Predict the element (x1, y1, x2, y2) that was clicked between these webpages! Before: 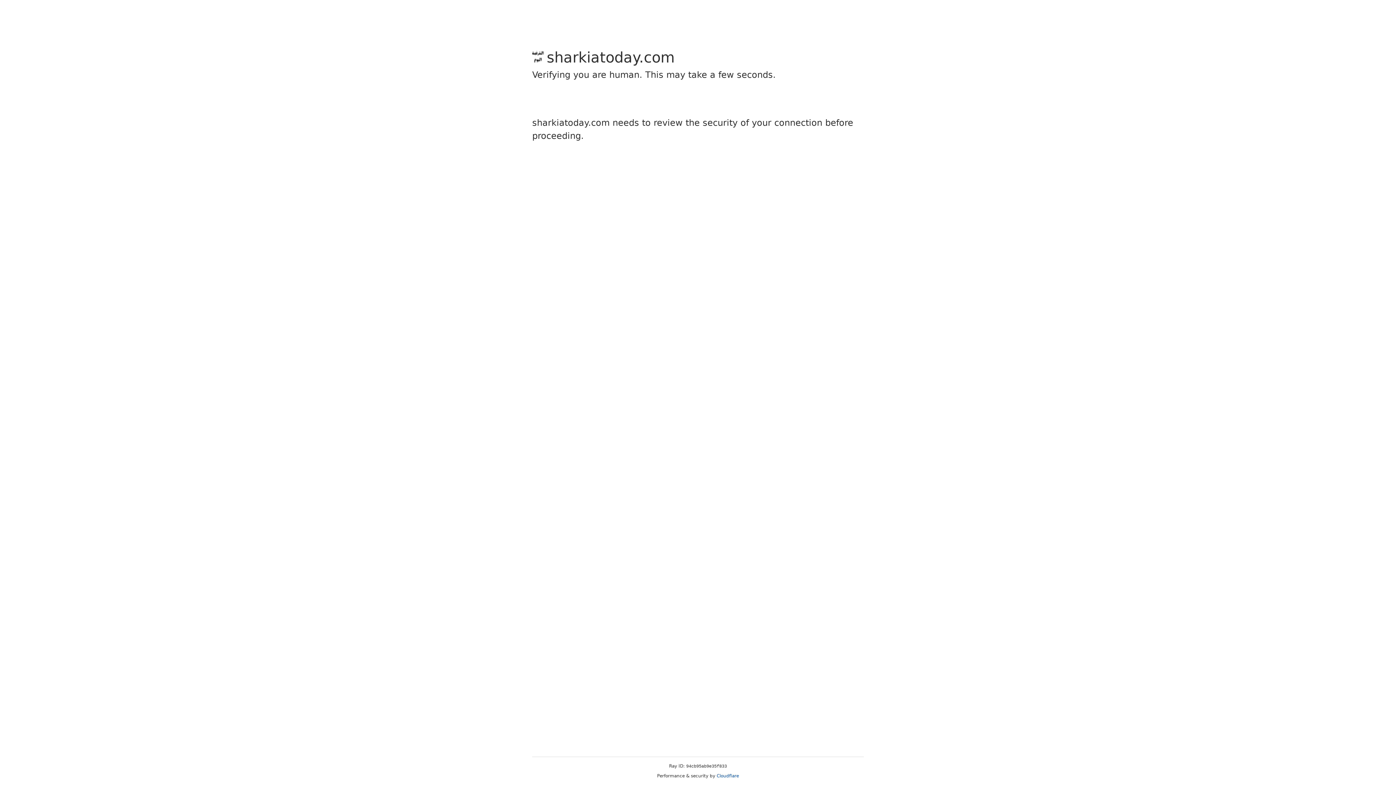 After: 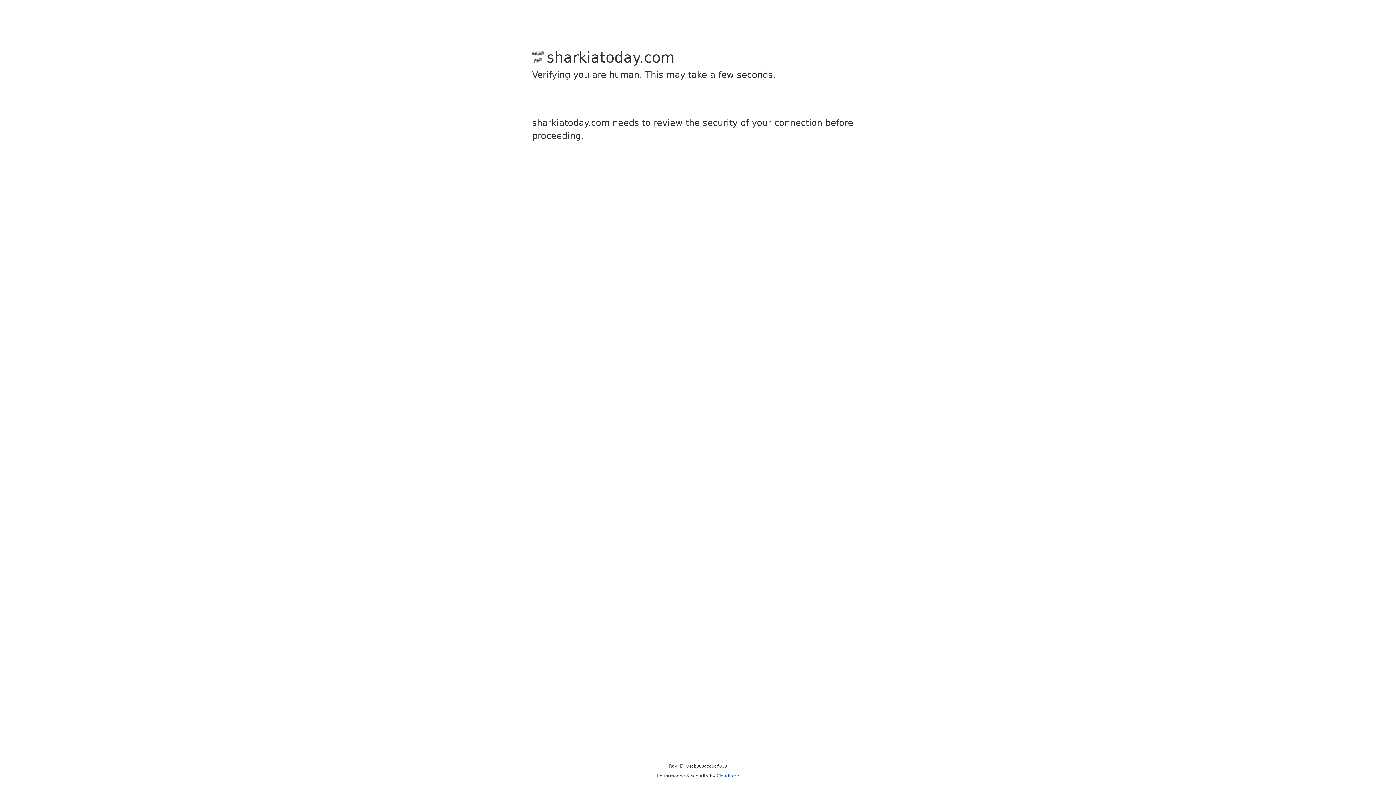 Action: label: Cloudflare bbox: (716, 773, 739, 778)